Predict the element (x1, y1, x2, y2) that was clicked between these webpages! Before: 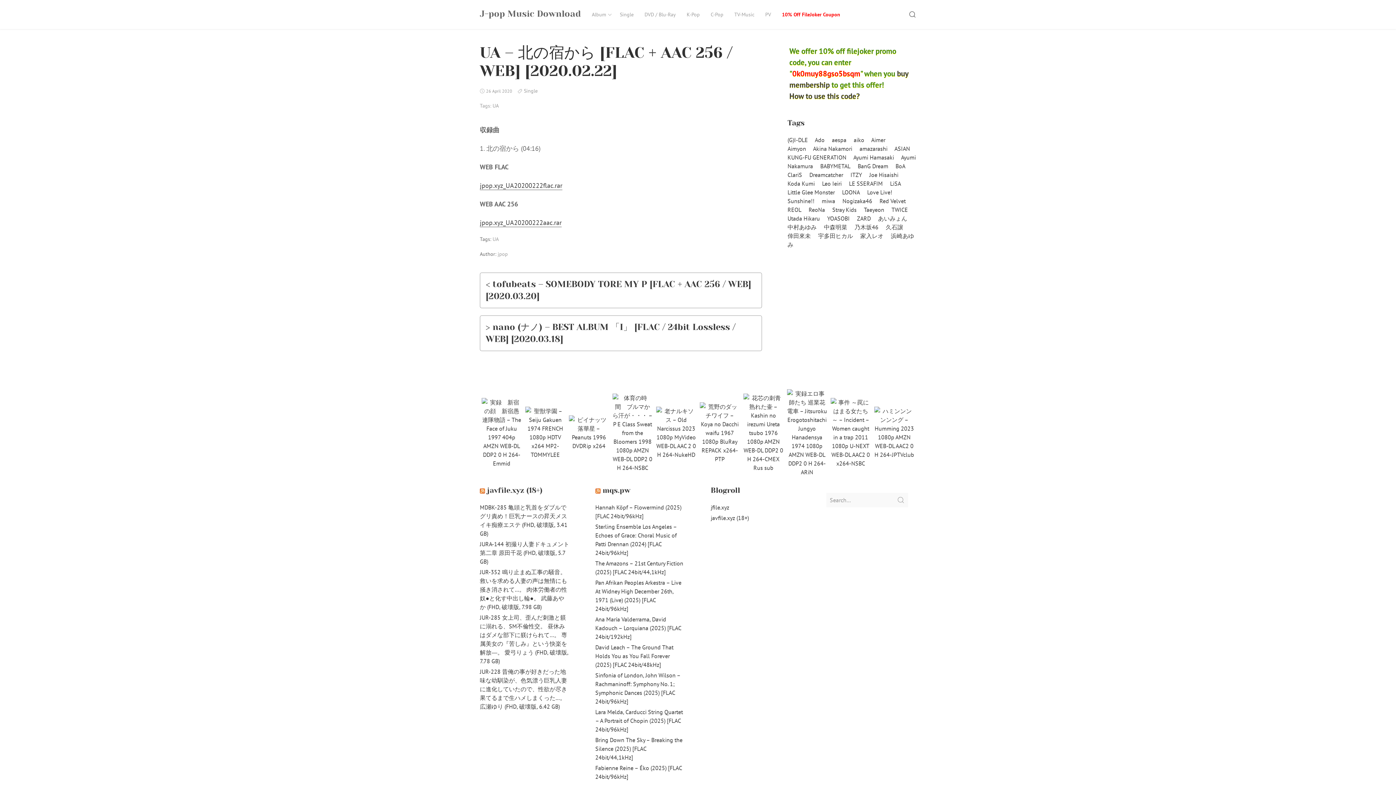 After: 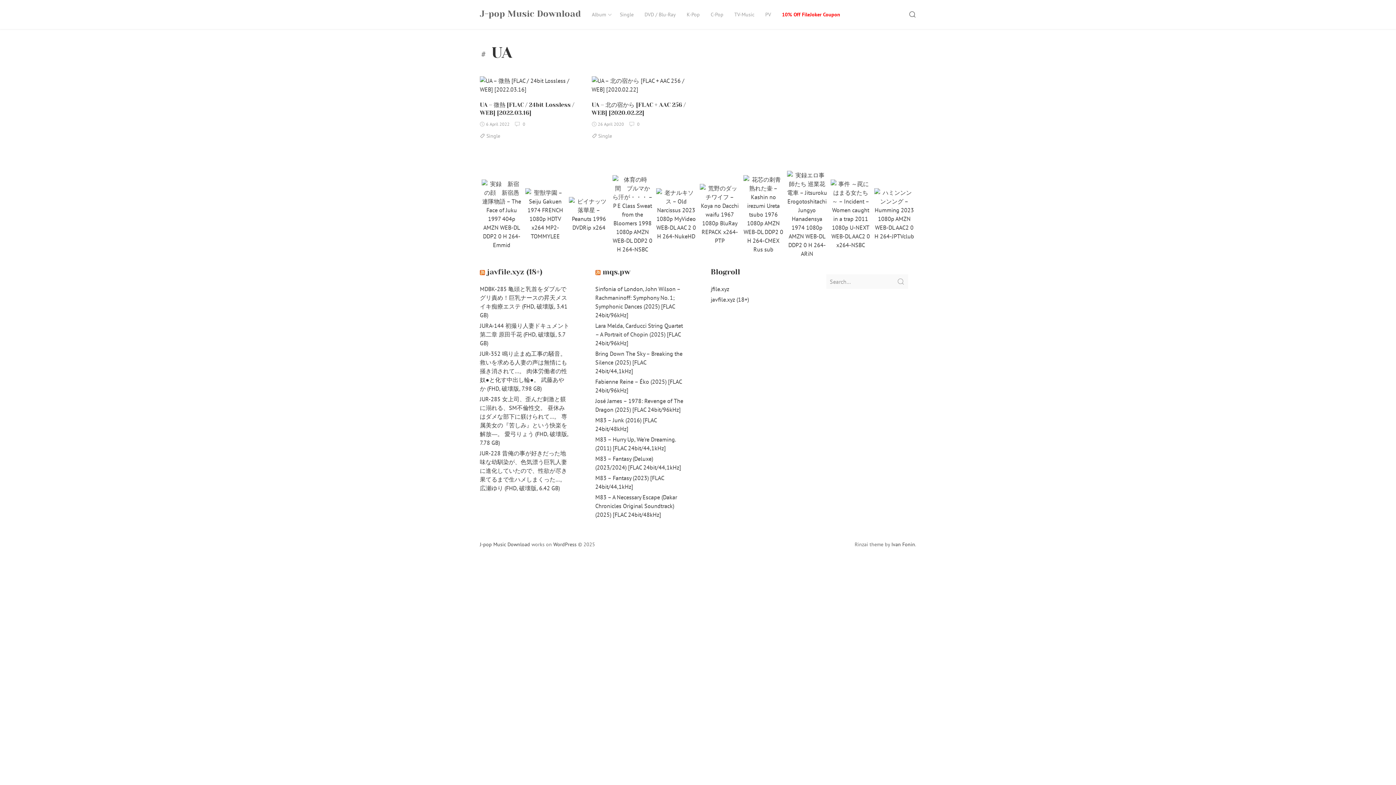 Action: label: UA bbox: (492, 102, 498, 109)